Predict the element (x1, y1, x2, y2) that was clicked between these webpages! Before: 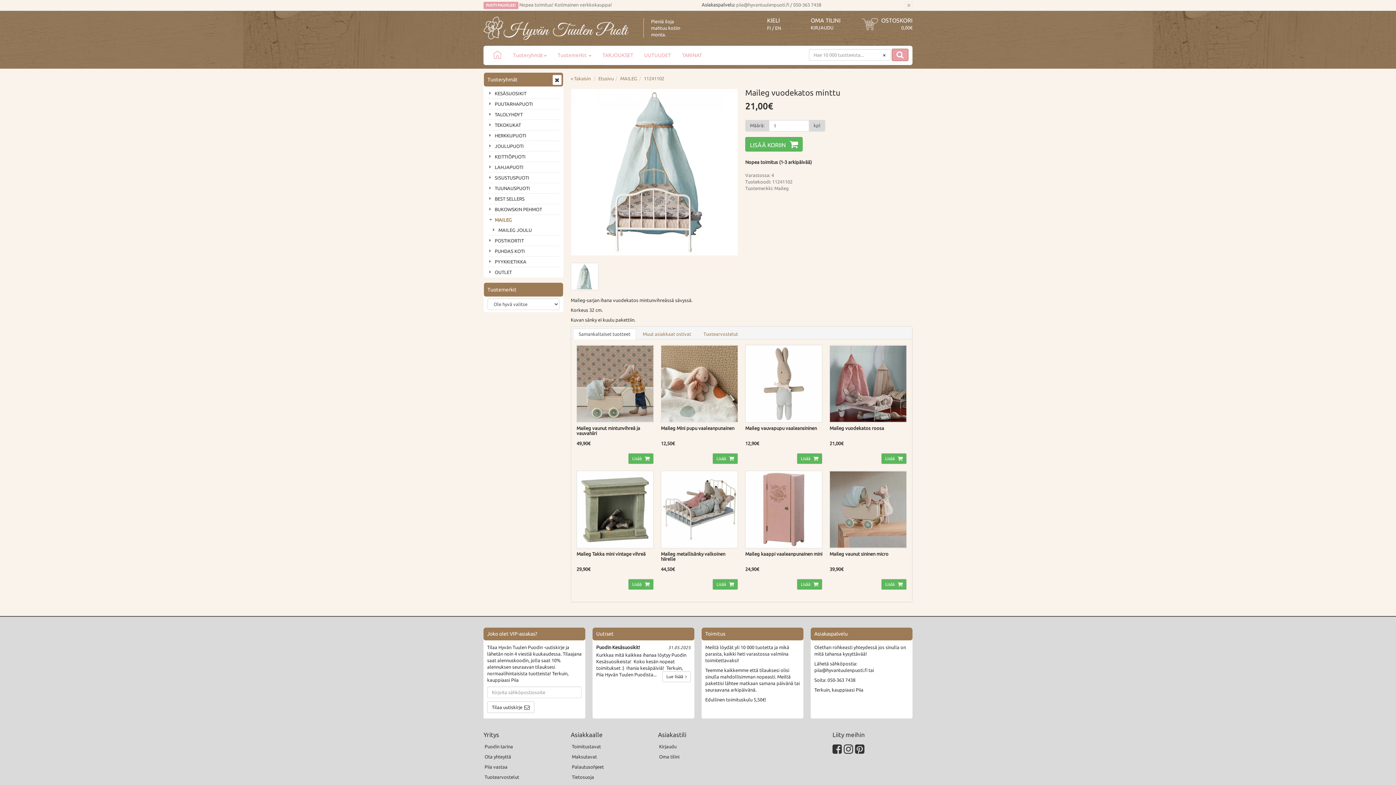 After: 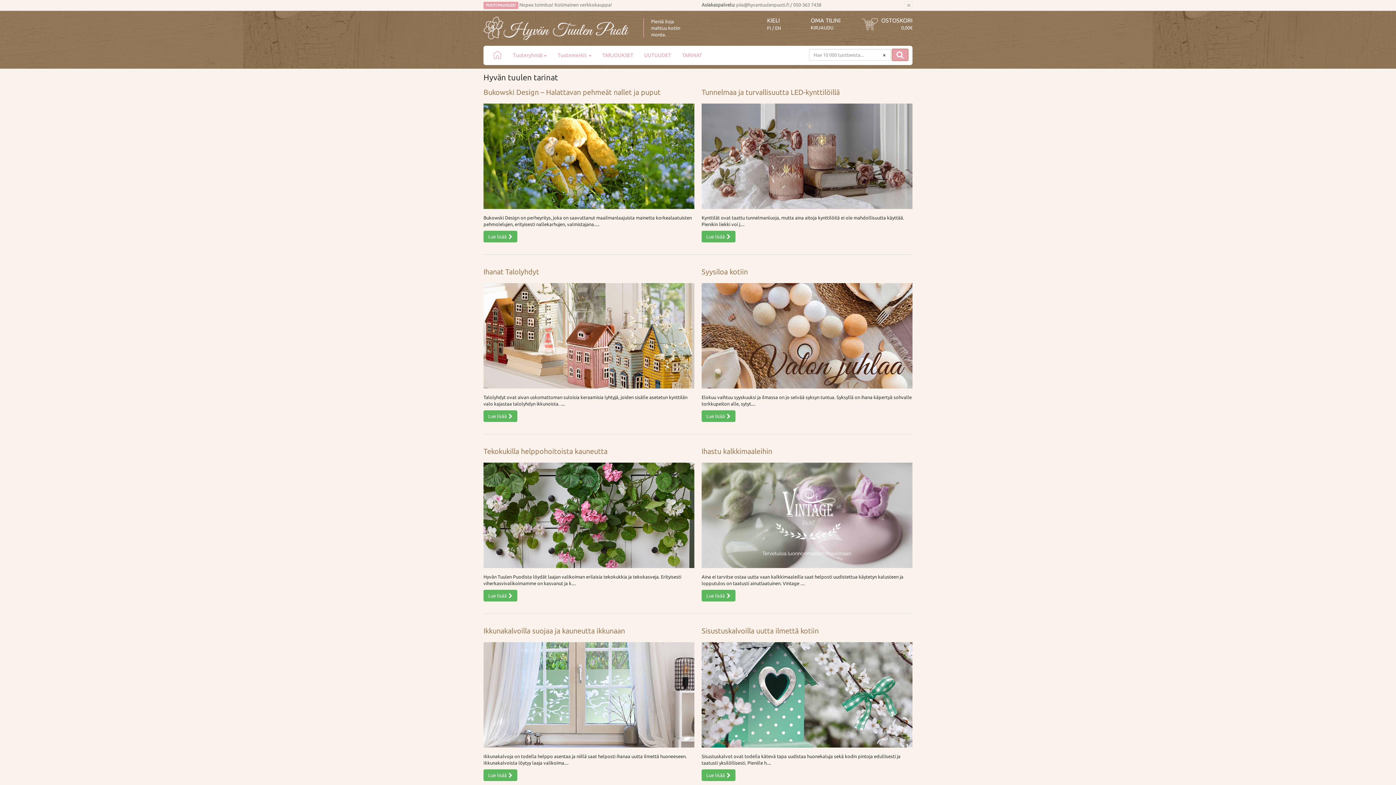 Action: label: TARINAT bbox: (676, 46, 707, 64)